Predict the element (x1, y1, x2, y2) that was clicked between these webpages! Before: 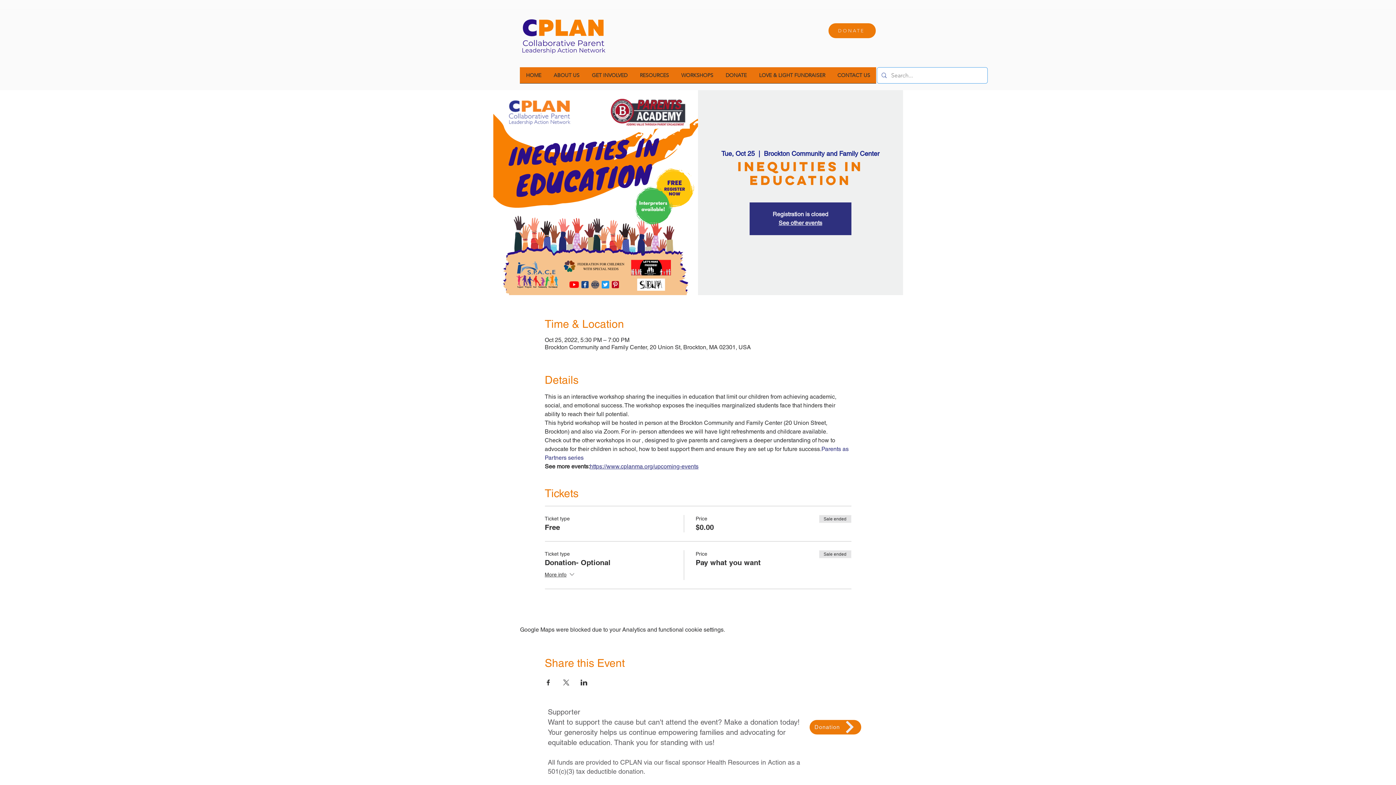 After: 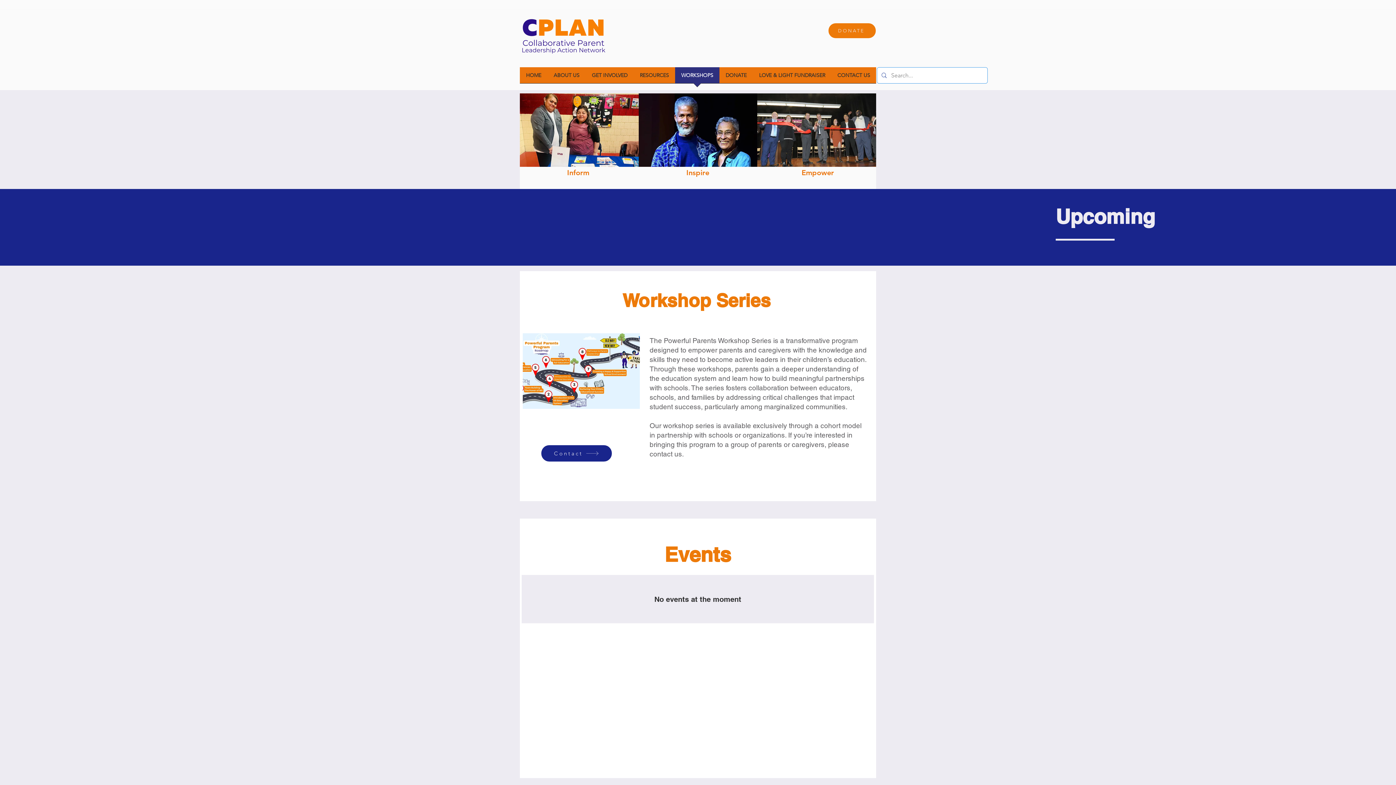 Action: bbox: (675, 67, 719, 88) label: WORKSHOPS